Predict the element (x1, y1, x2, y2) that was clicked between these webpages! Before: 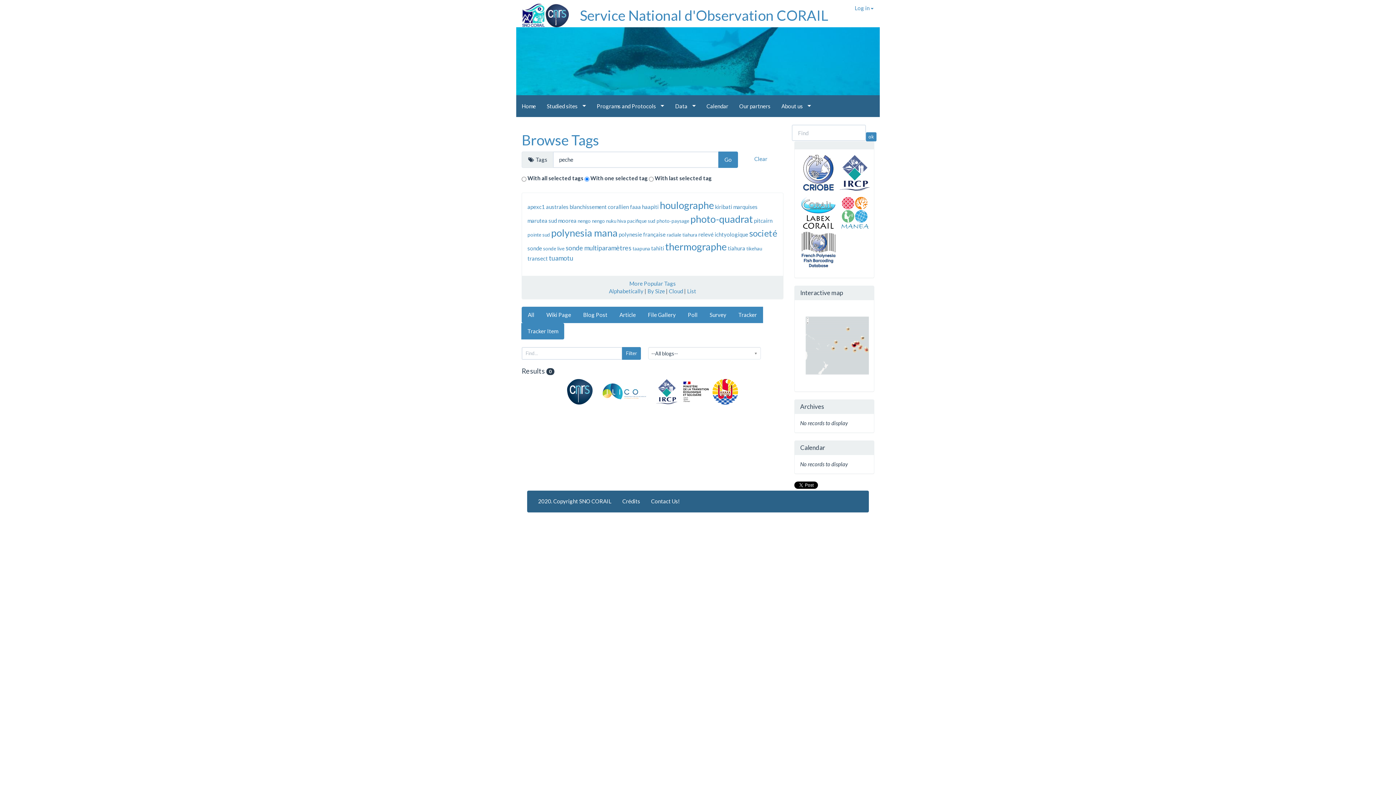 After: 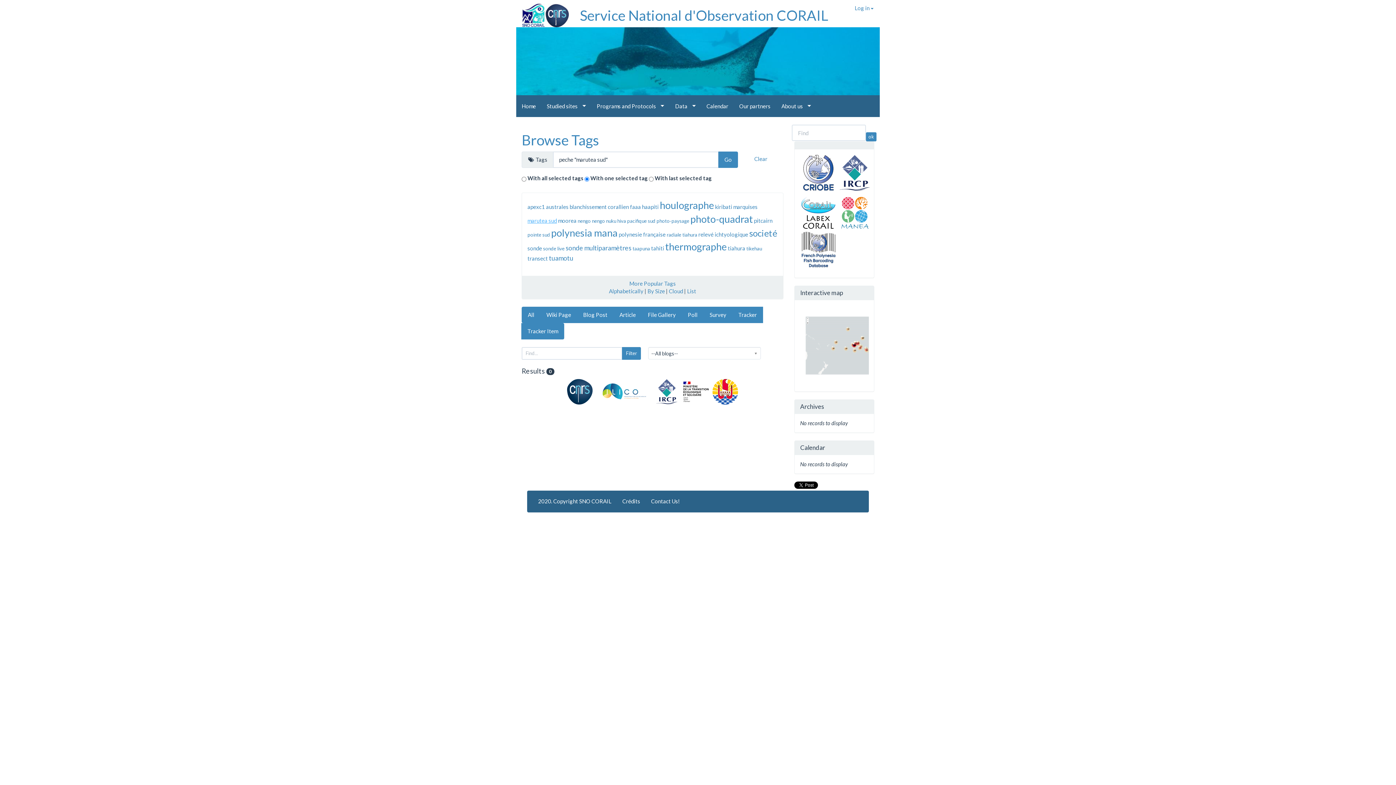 Action: label: marutea sud bbox: (527, 217, 557, 223)